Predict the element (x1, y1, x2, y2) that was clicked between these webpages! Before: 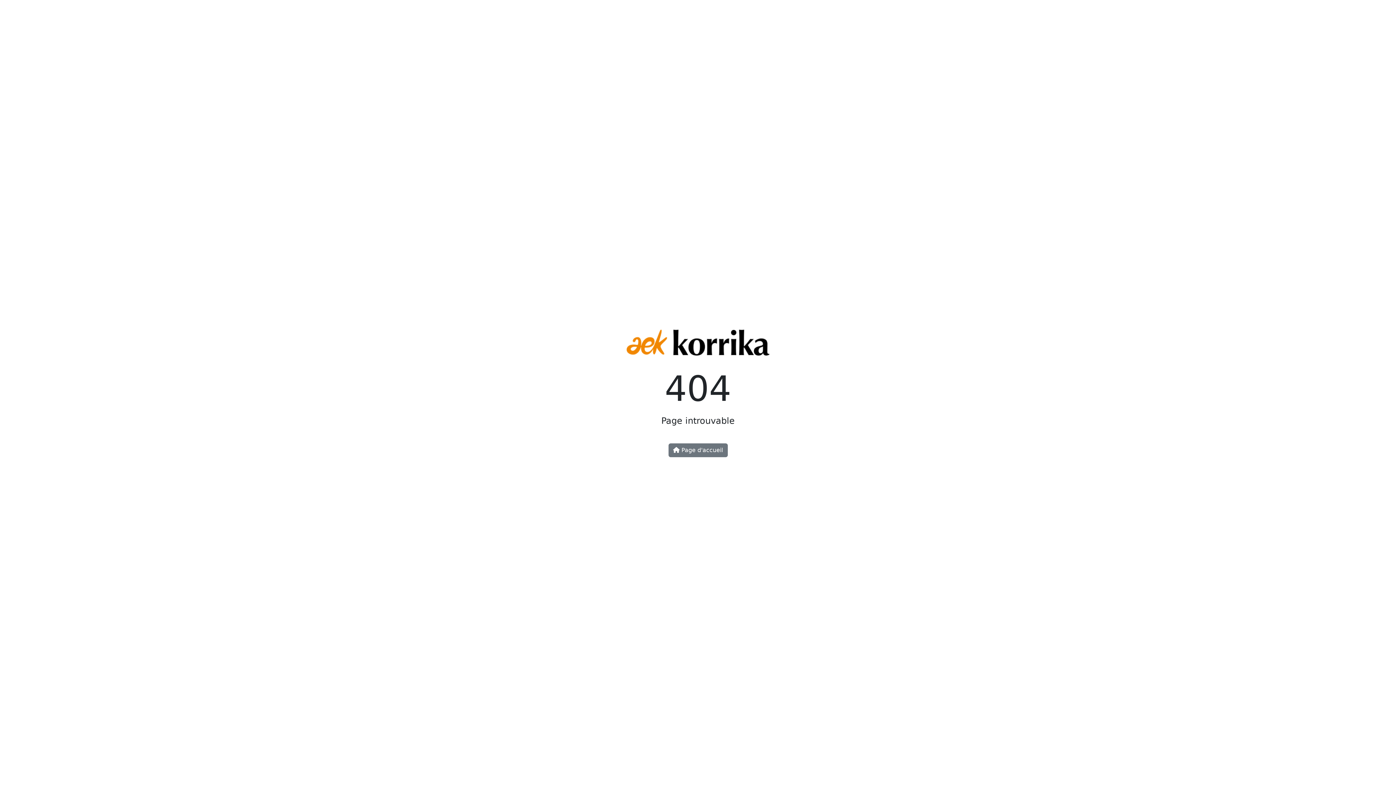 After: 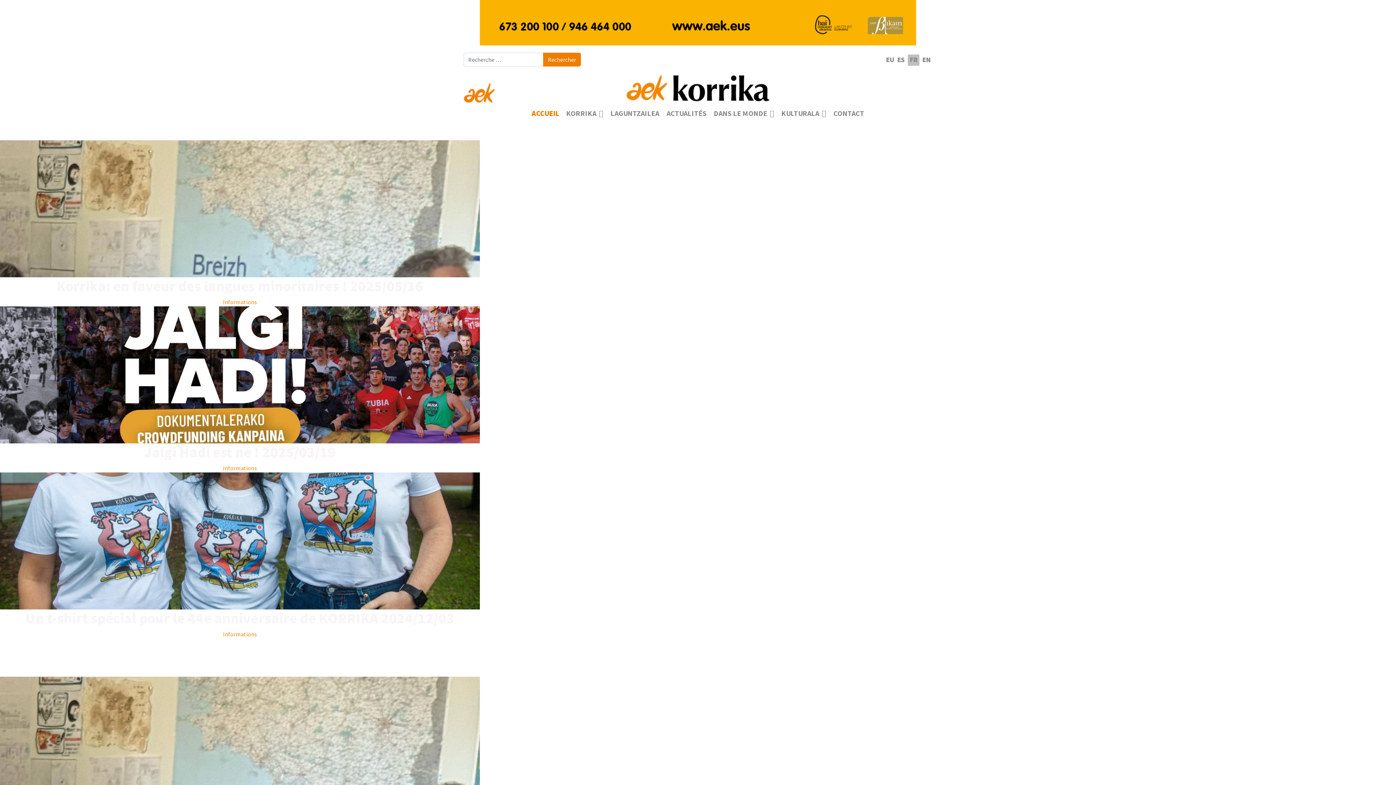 Action: label:  Page d'accueil bbox: (668, 443, 727, 457)